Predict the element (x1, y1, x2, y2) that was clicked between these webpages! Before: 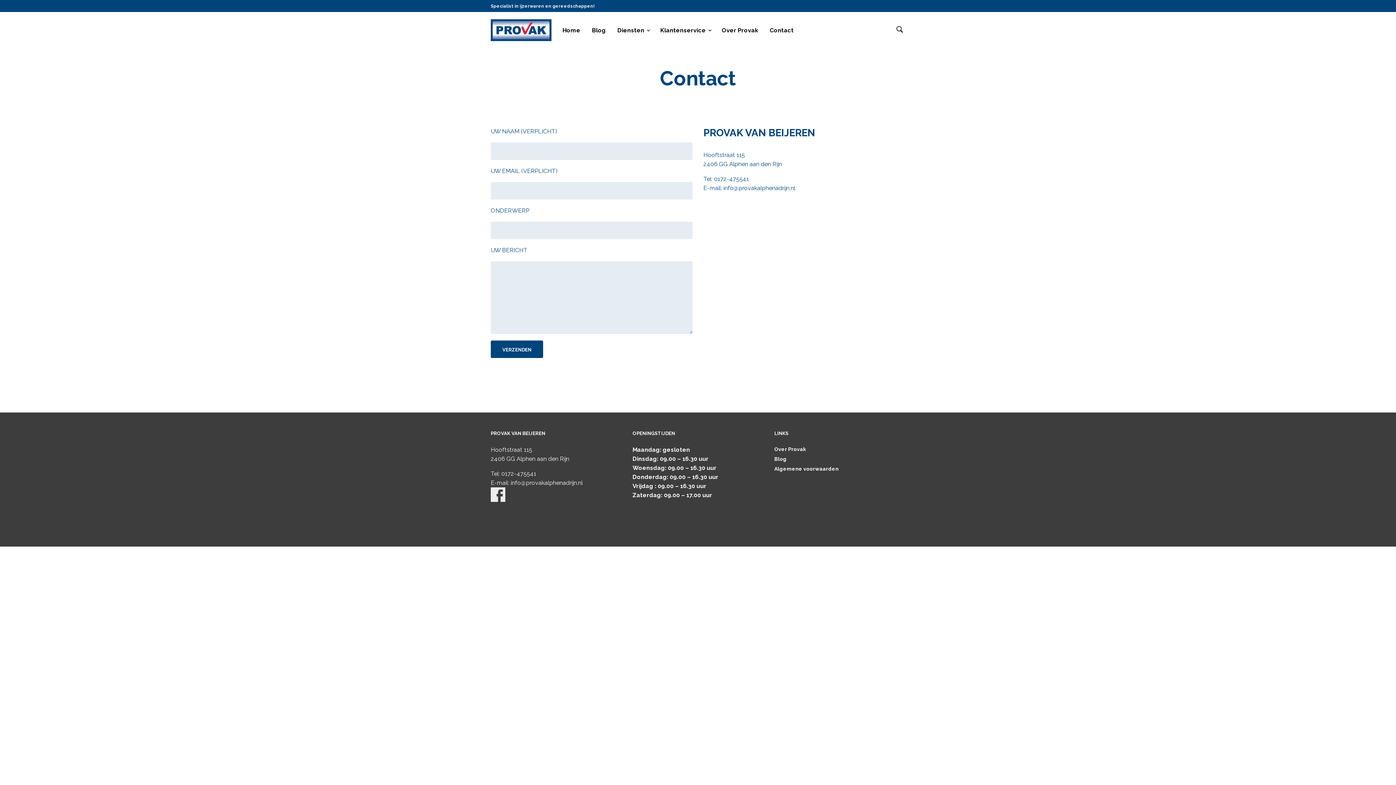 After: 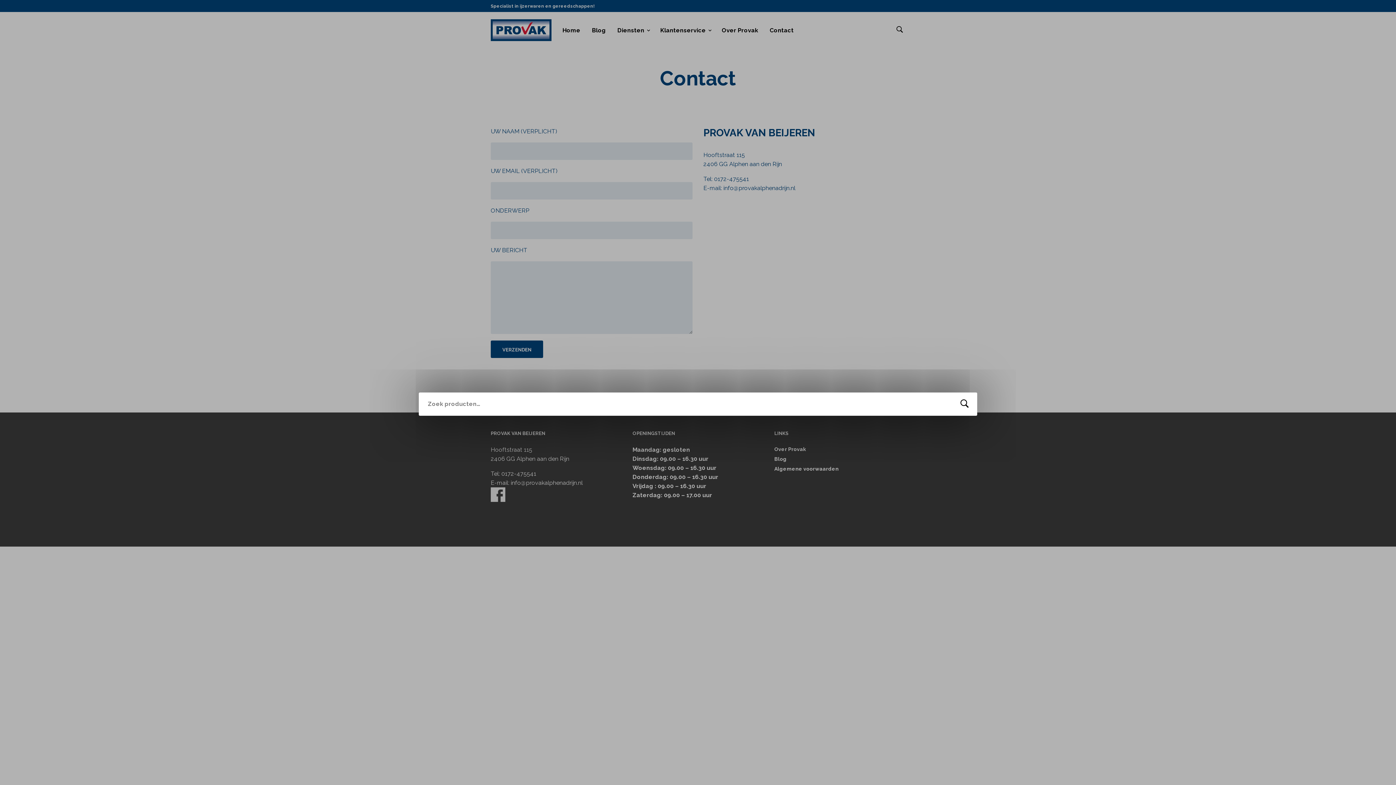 Action: bbox: (896, 25, 905, 33)